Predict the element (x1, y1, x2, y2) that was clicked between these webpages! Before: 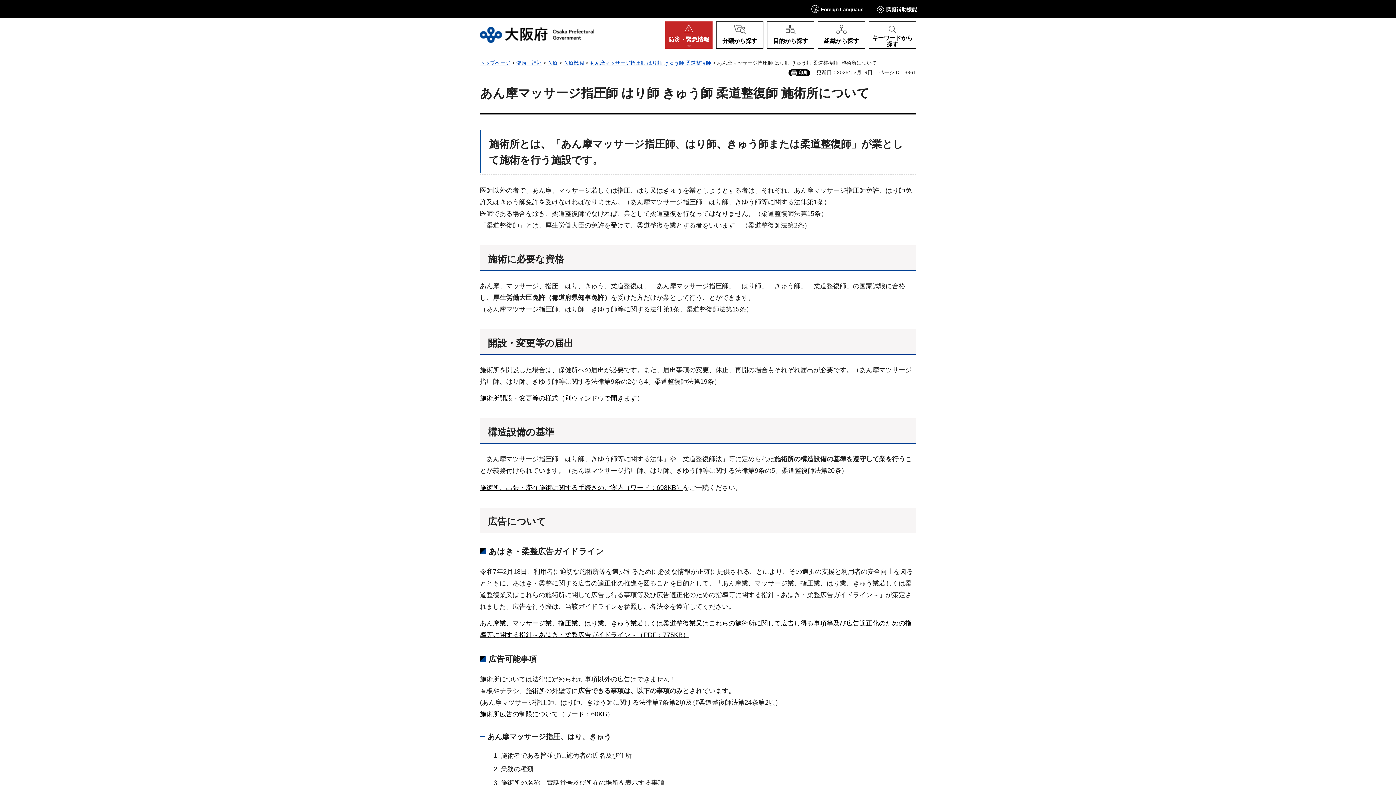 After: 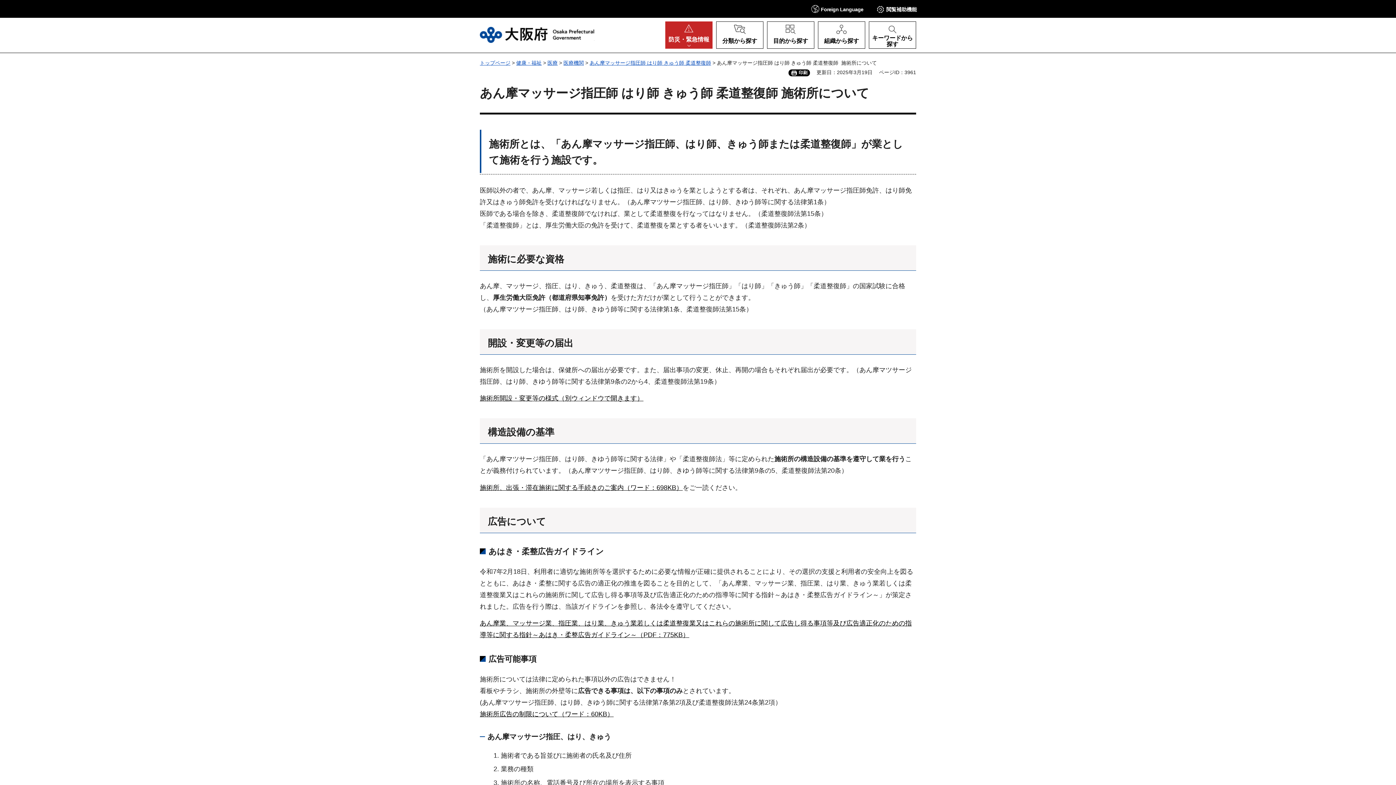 Action: label: 印刷 bbox: (788, 69, 810, 76)